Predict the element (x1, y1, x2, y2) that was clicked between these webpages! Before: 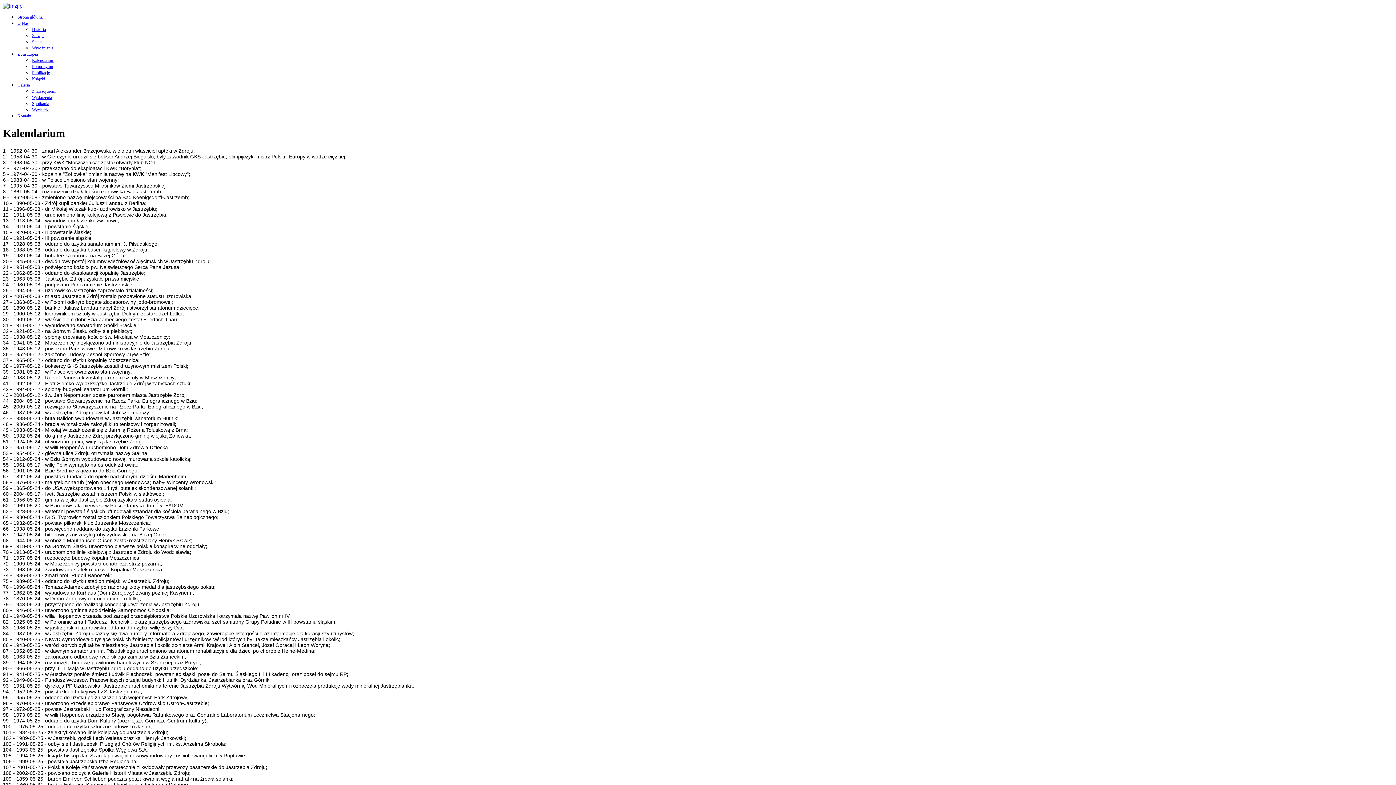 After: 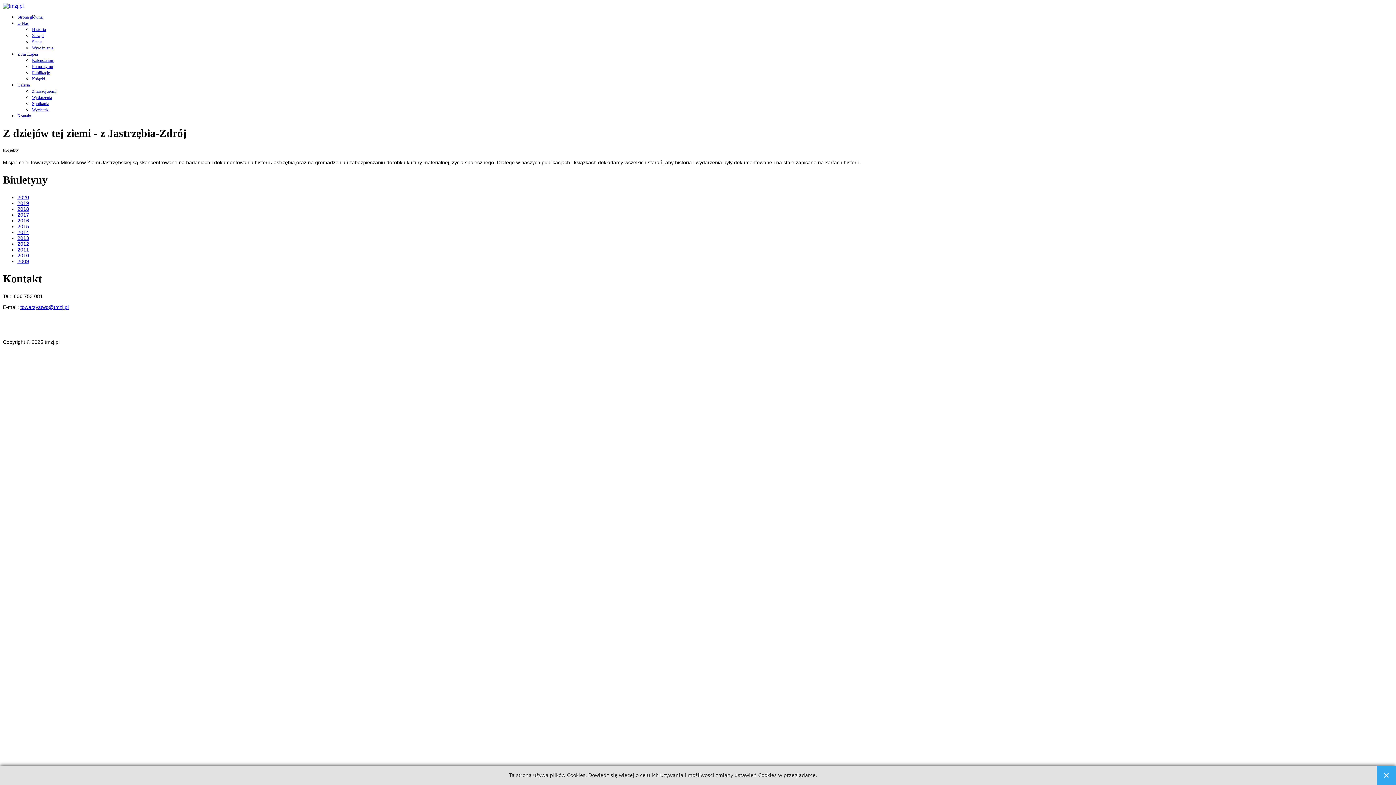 Action: bbox: (17, 51, 37, 56) label: Z Jastrzębia